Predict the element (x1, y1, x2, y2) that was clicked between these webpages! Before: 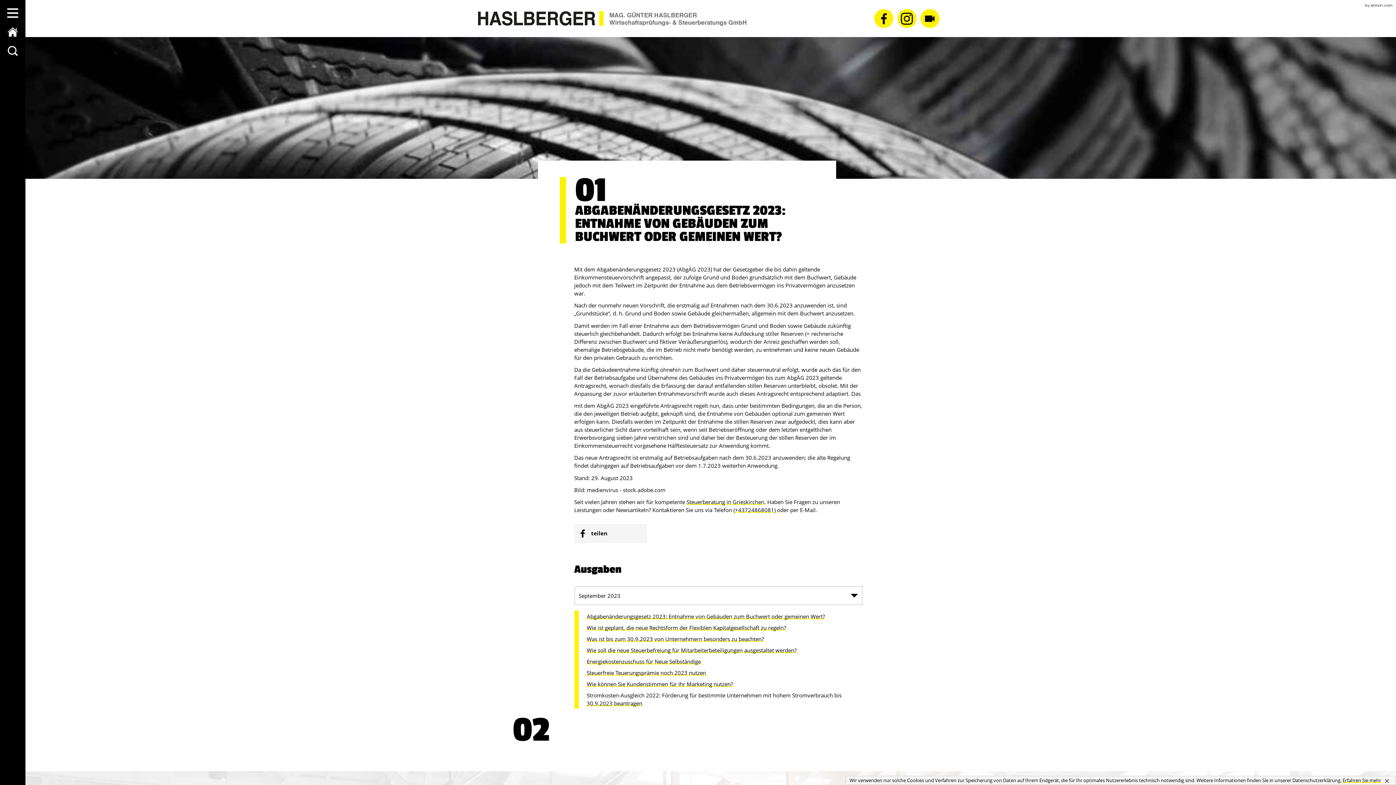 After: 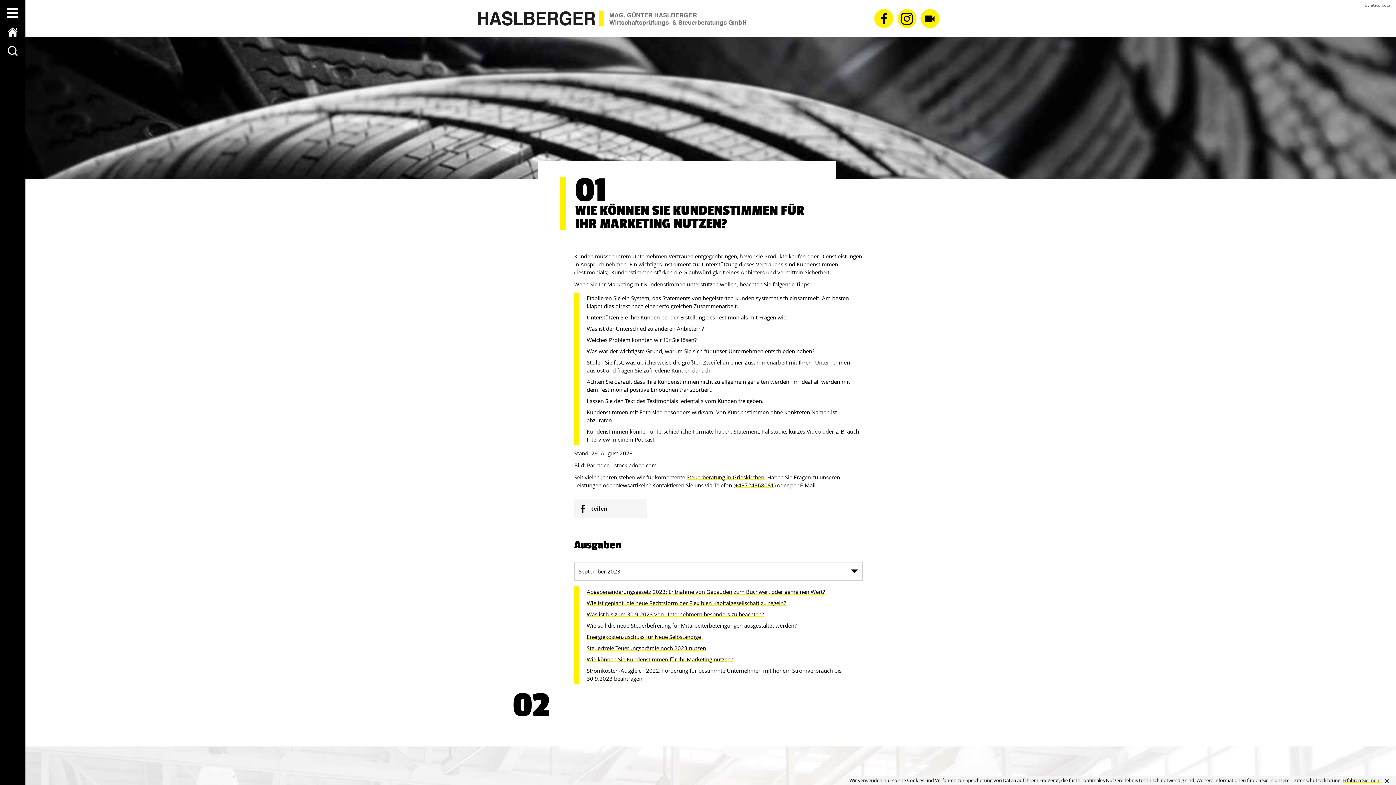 Action: bbox: (586, 680, 733, 687) label: Wie können Sie Kundenstimmen für Ihr Marketing nutzen?